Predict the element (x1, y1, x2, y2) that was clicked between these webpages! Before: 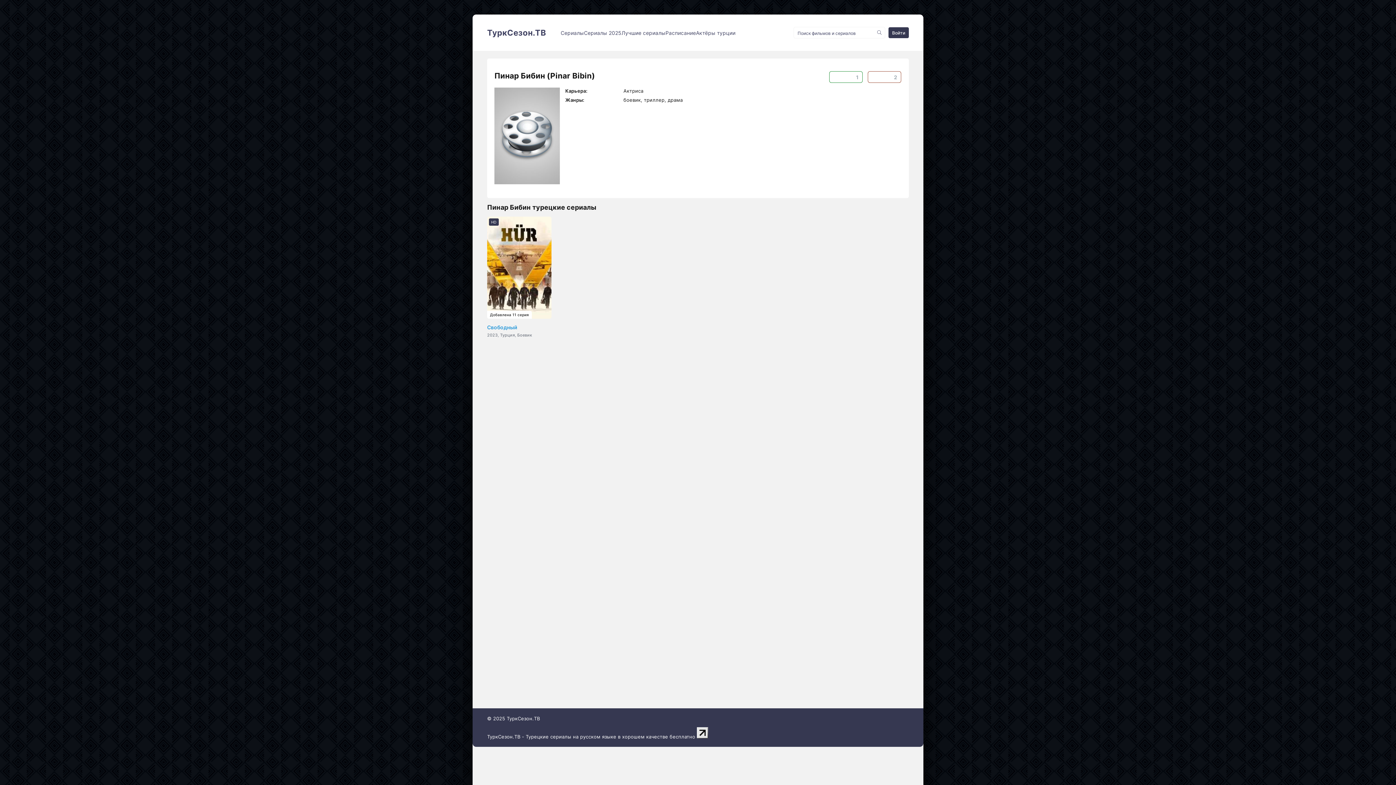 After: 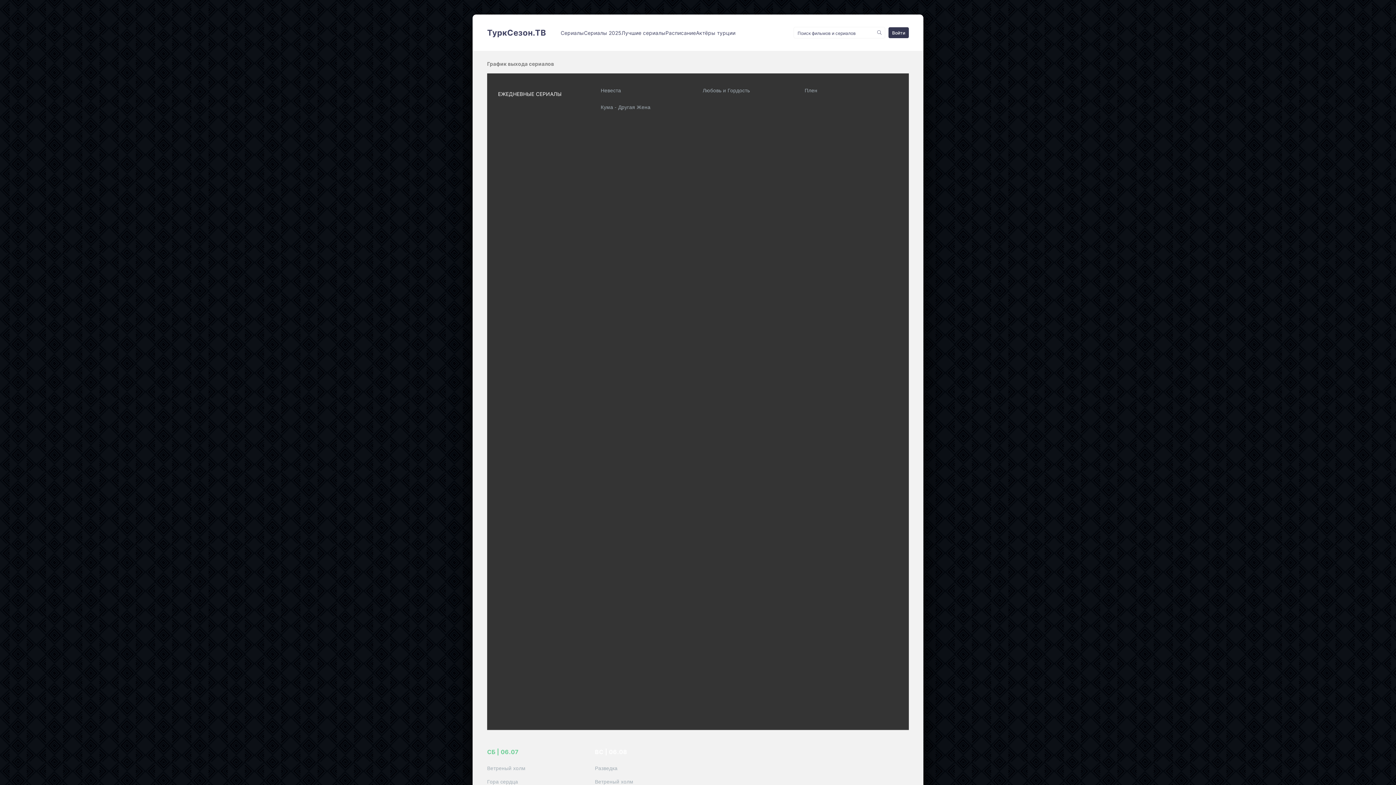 Action: bbox: (665, 14, 696, 50) label: Расписание